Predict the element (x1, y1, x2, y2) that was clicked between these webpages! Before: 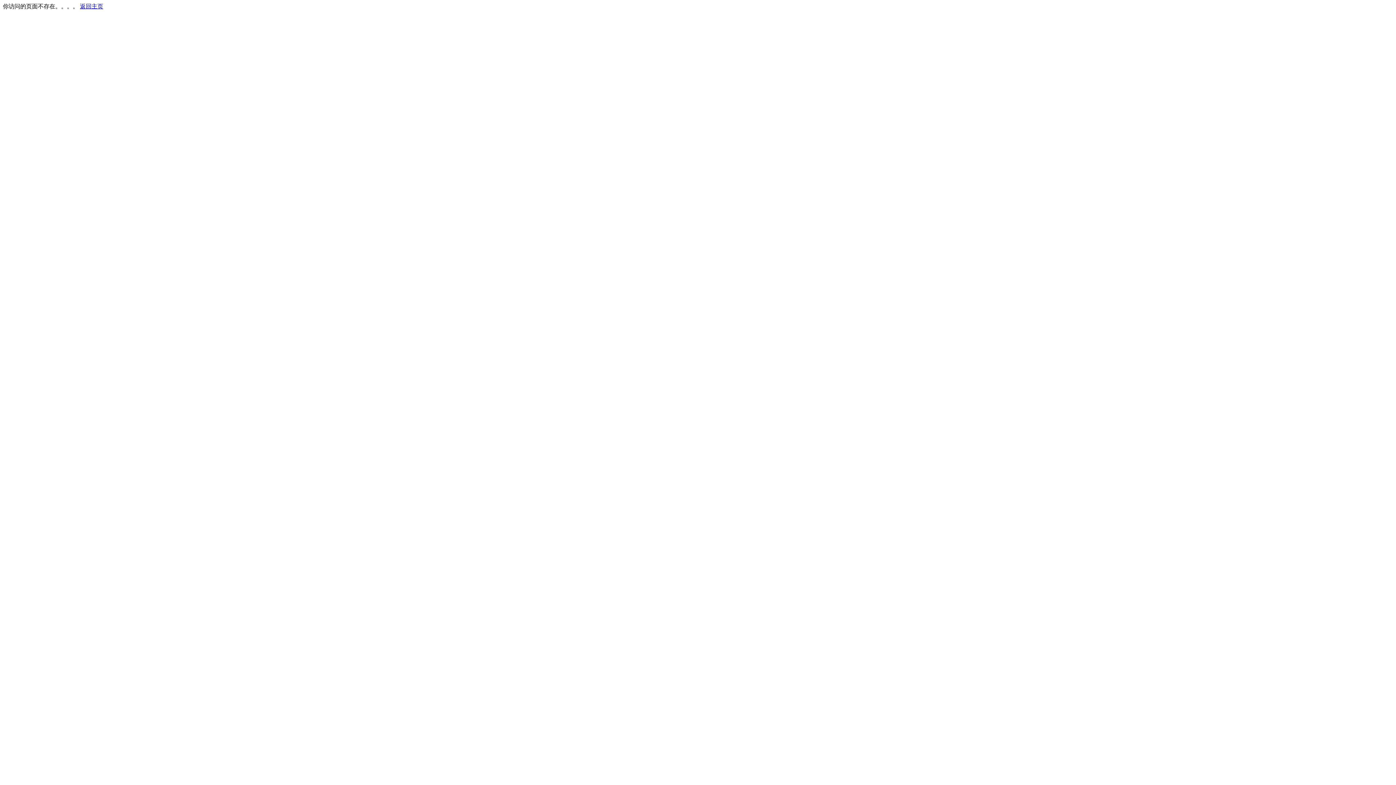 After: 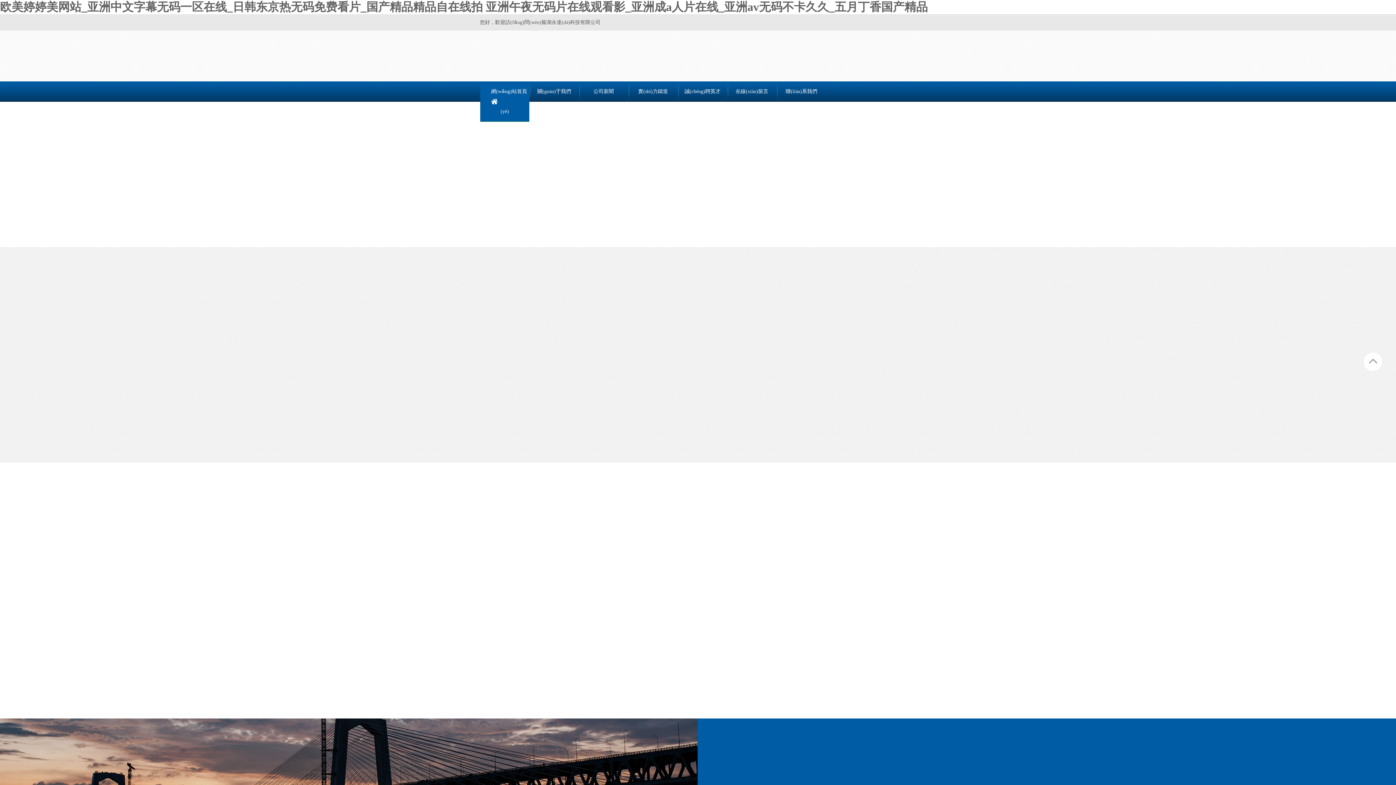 Action: bbox: (80, 3, 103, 9) label: 返回主页